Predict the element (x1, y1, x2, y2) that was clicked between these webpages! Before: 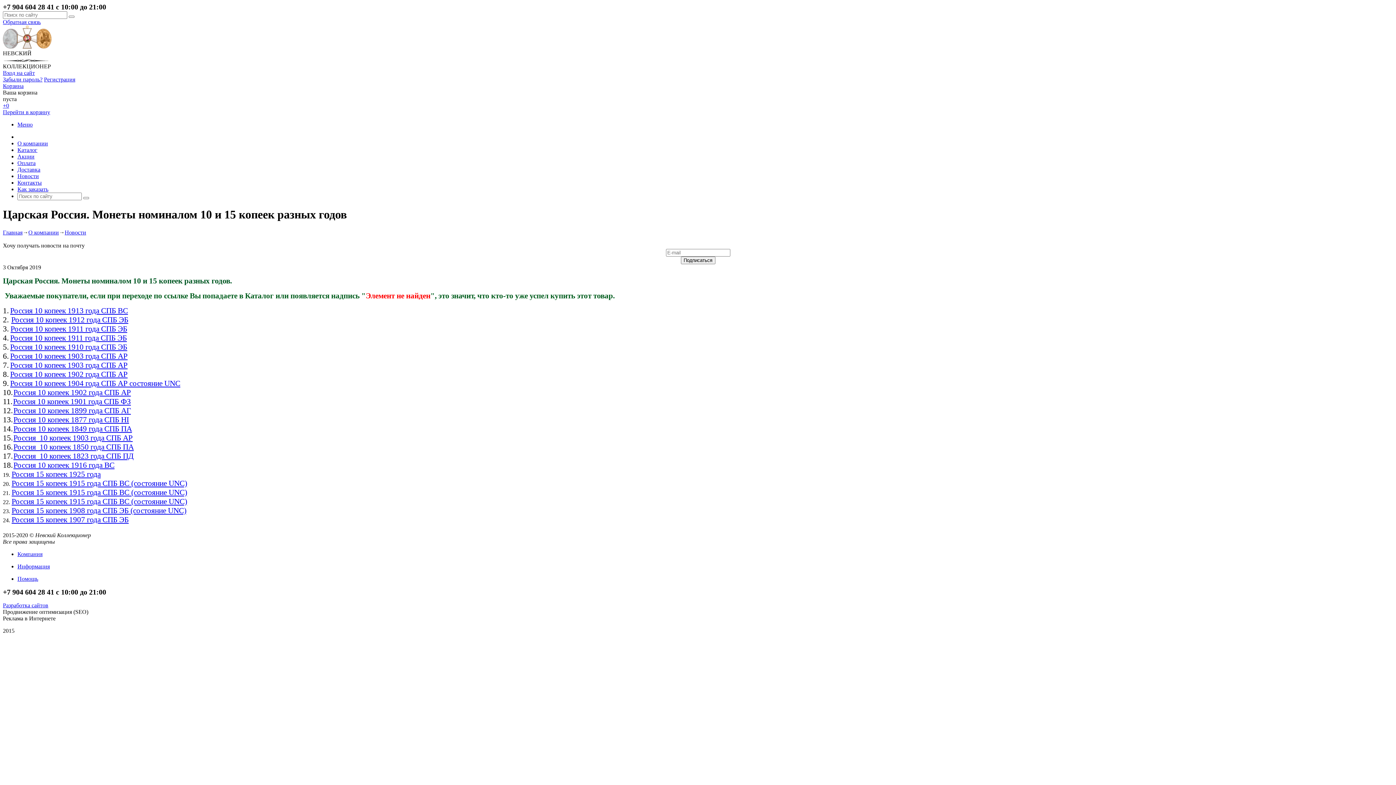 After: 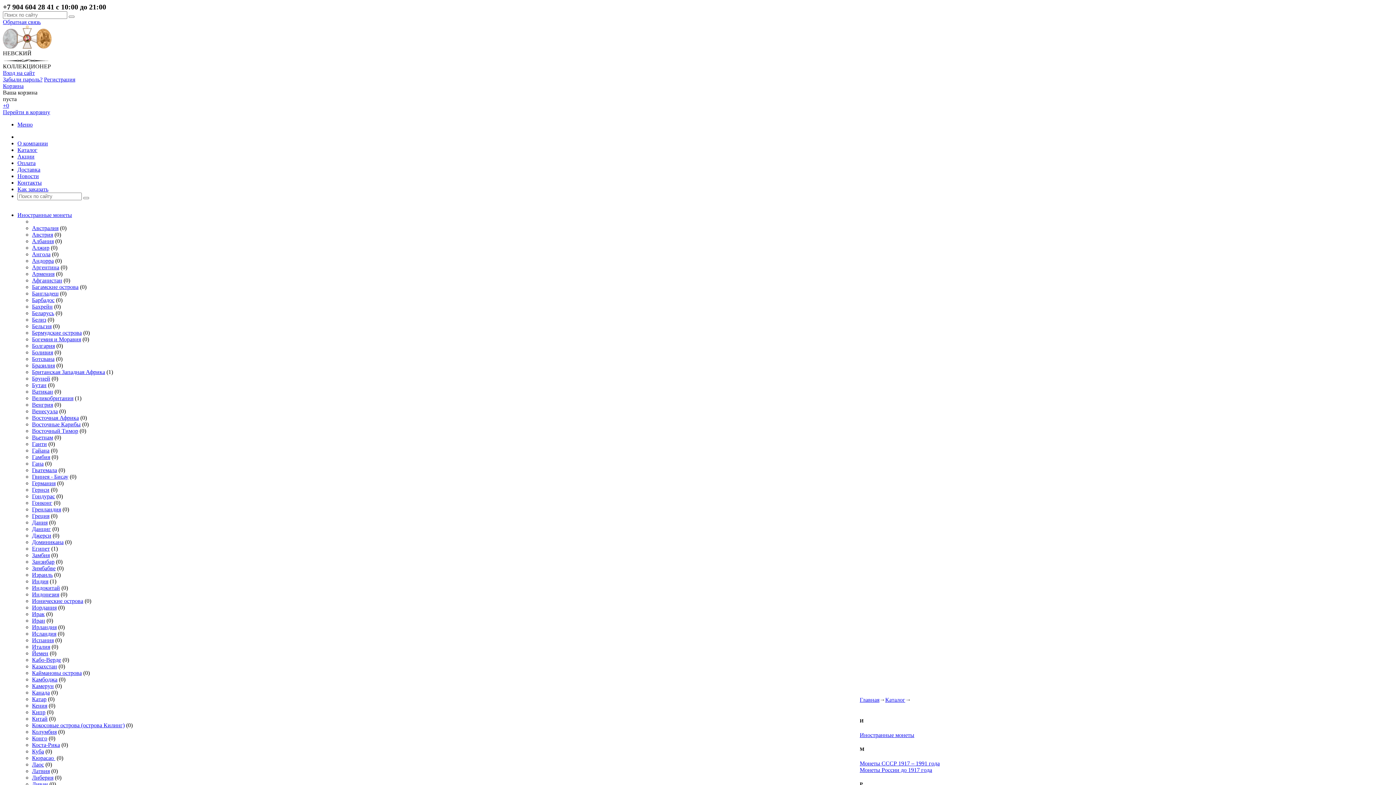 Action: bbox: (13, 406, 130, 415) label: Россия 10 копеек 1899 года СПБ АГ